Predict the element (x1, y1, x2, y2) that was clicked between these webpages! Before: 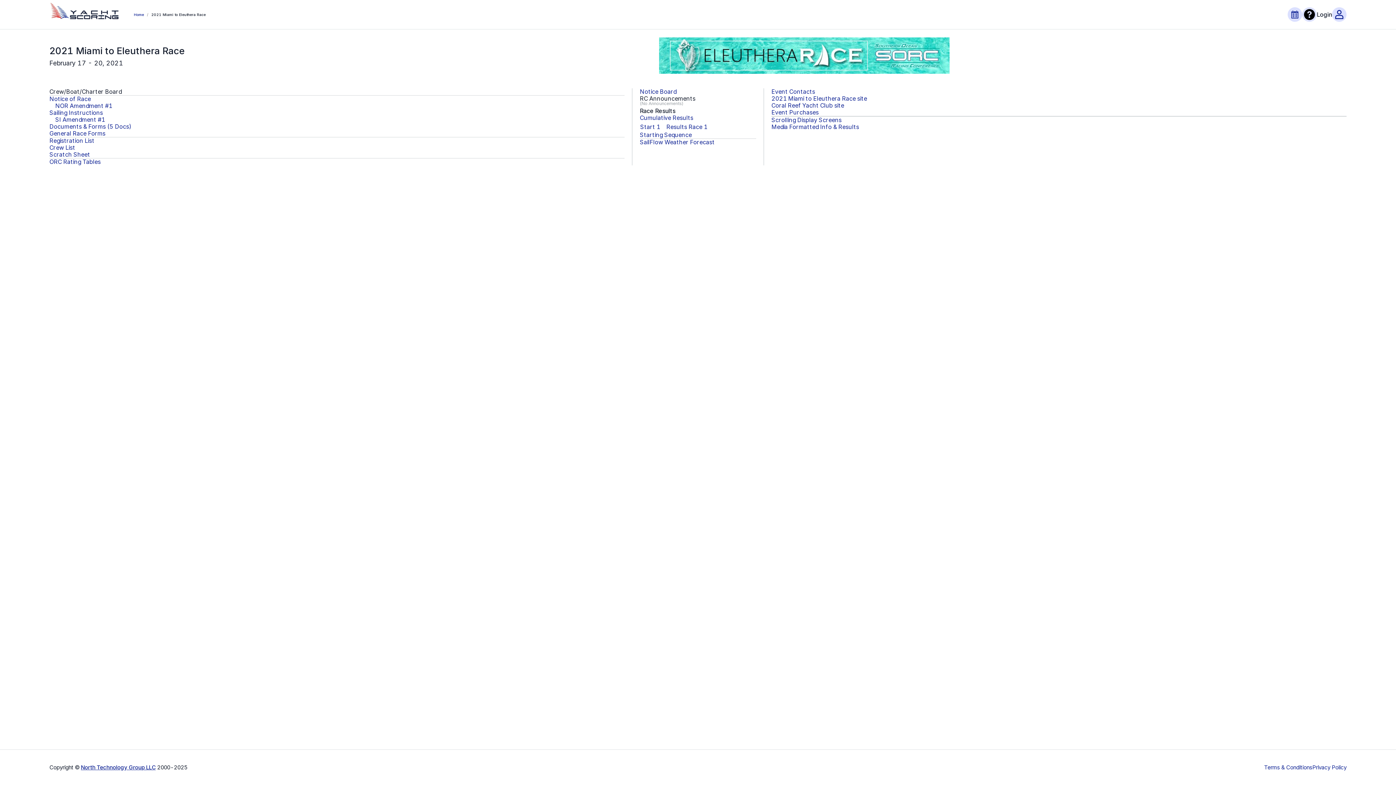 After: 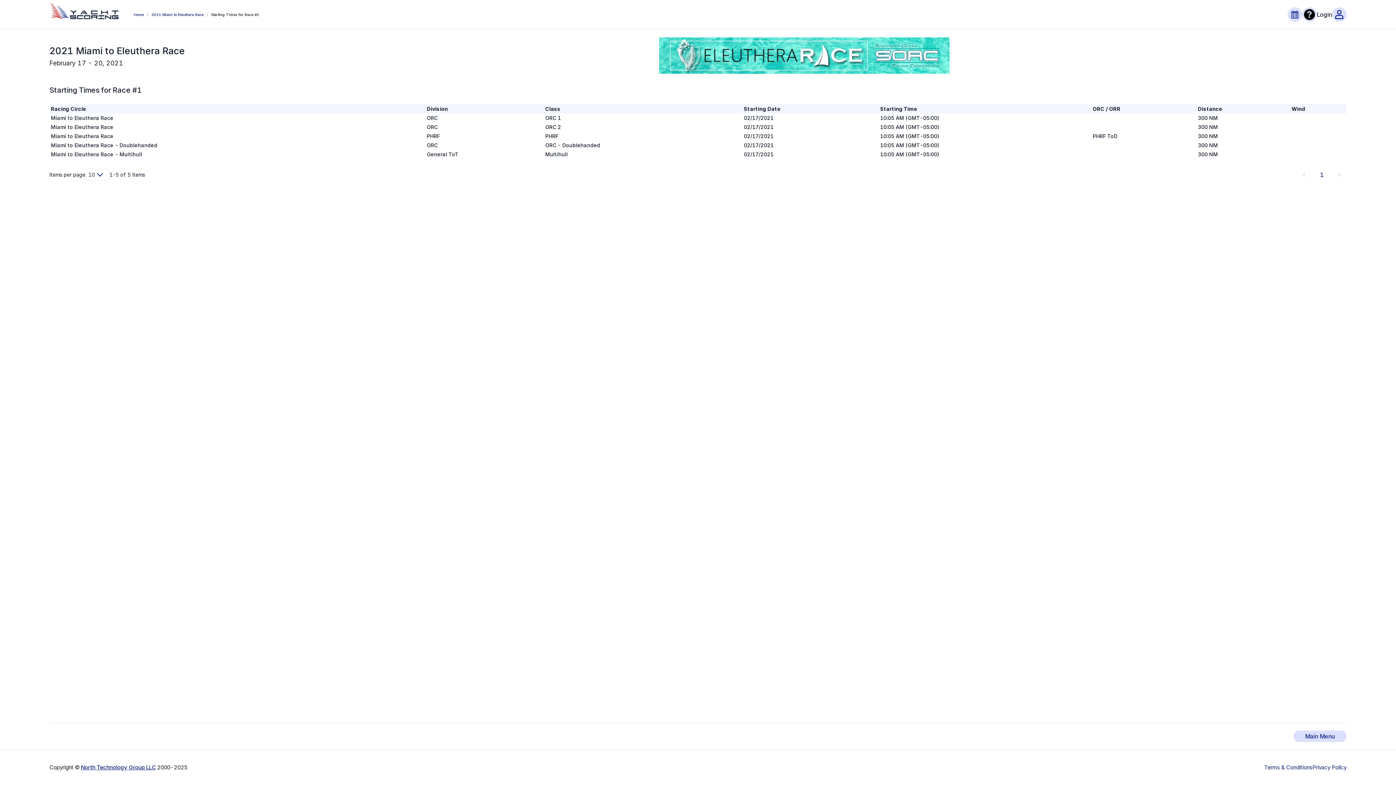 Action: label: Start 1 bbox: (640, 123, 660, 130)